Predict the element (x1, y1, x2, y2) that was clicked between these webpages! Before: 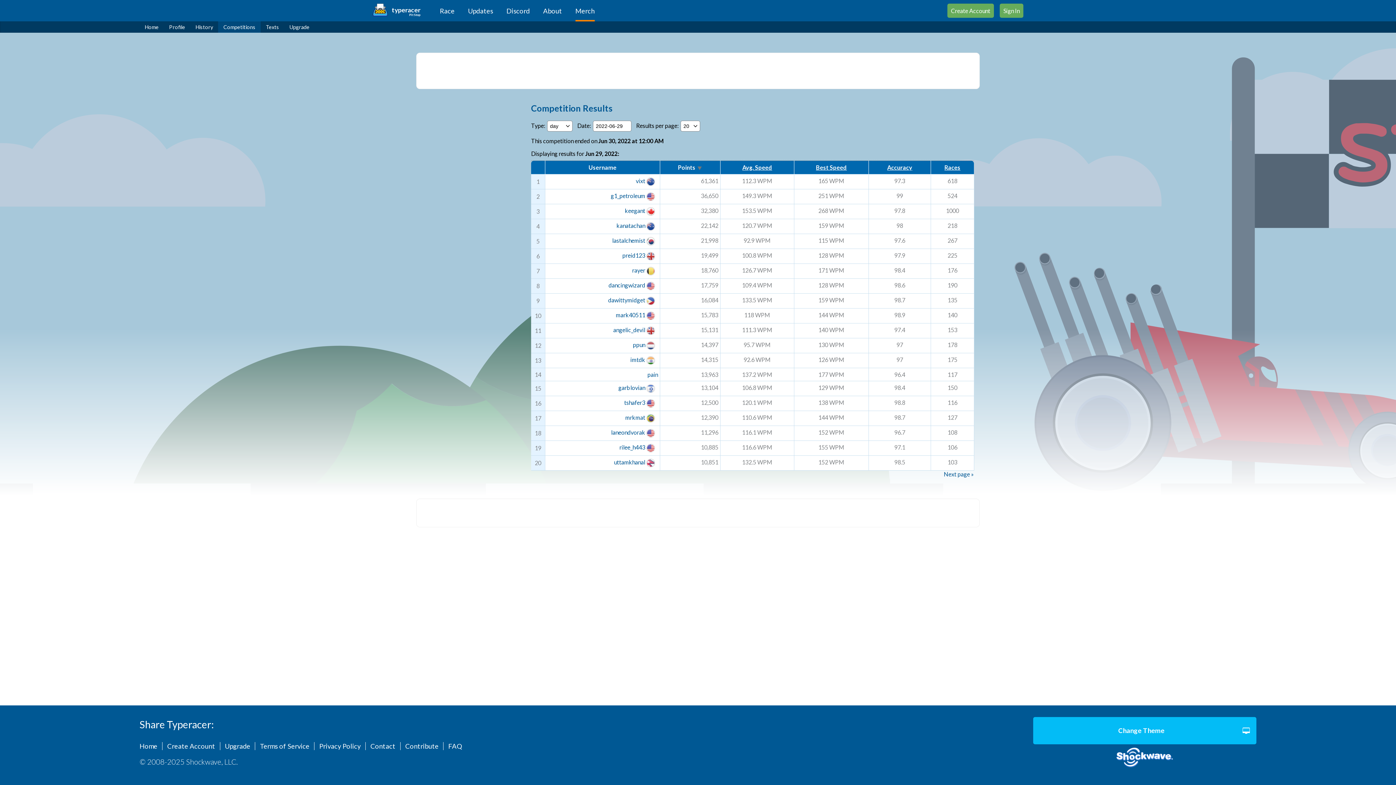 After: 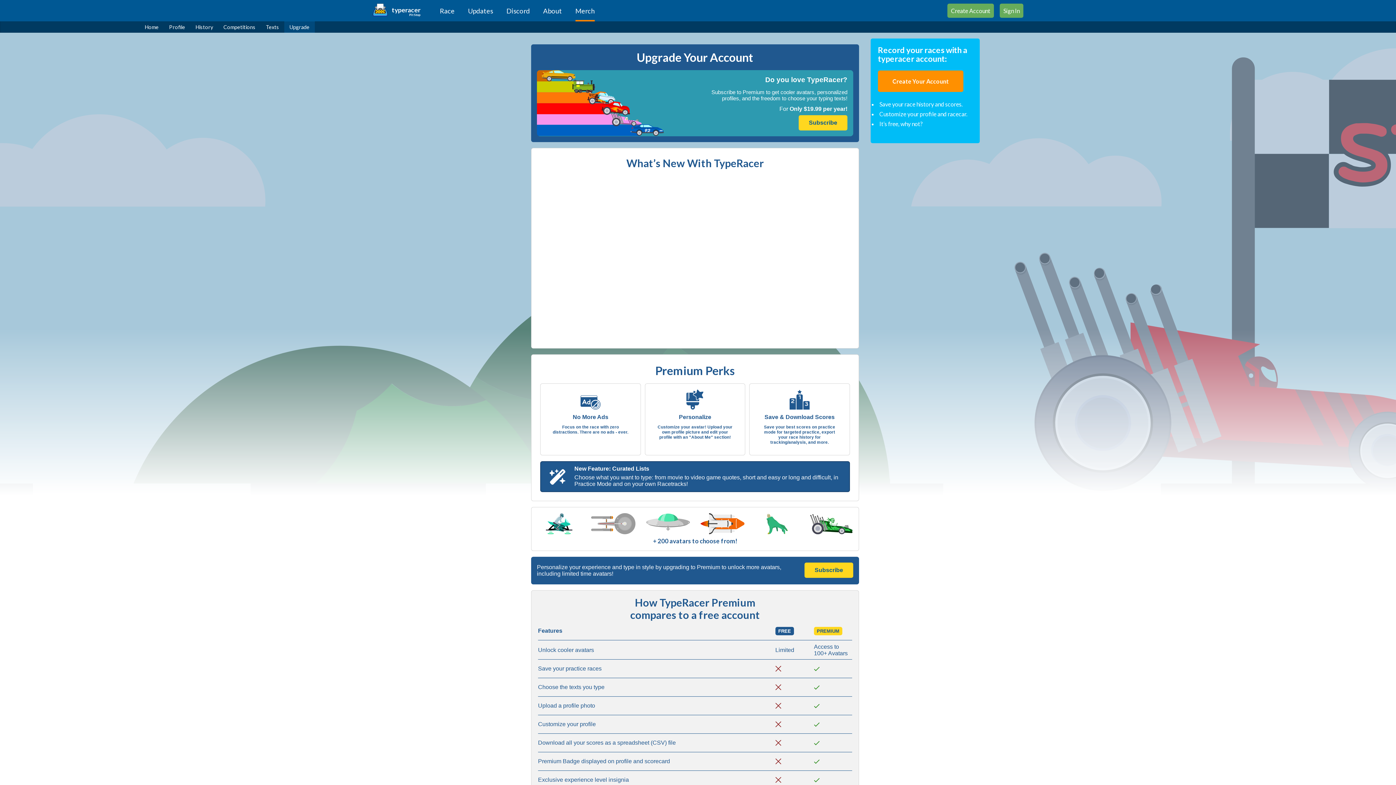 Action: bbox: (284, 21, 314, 32) label: Upgrade